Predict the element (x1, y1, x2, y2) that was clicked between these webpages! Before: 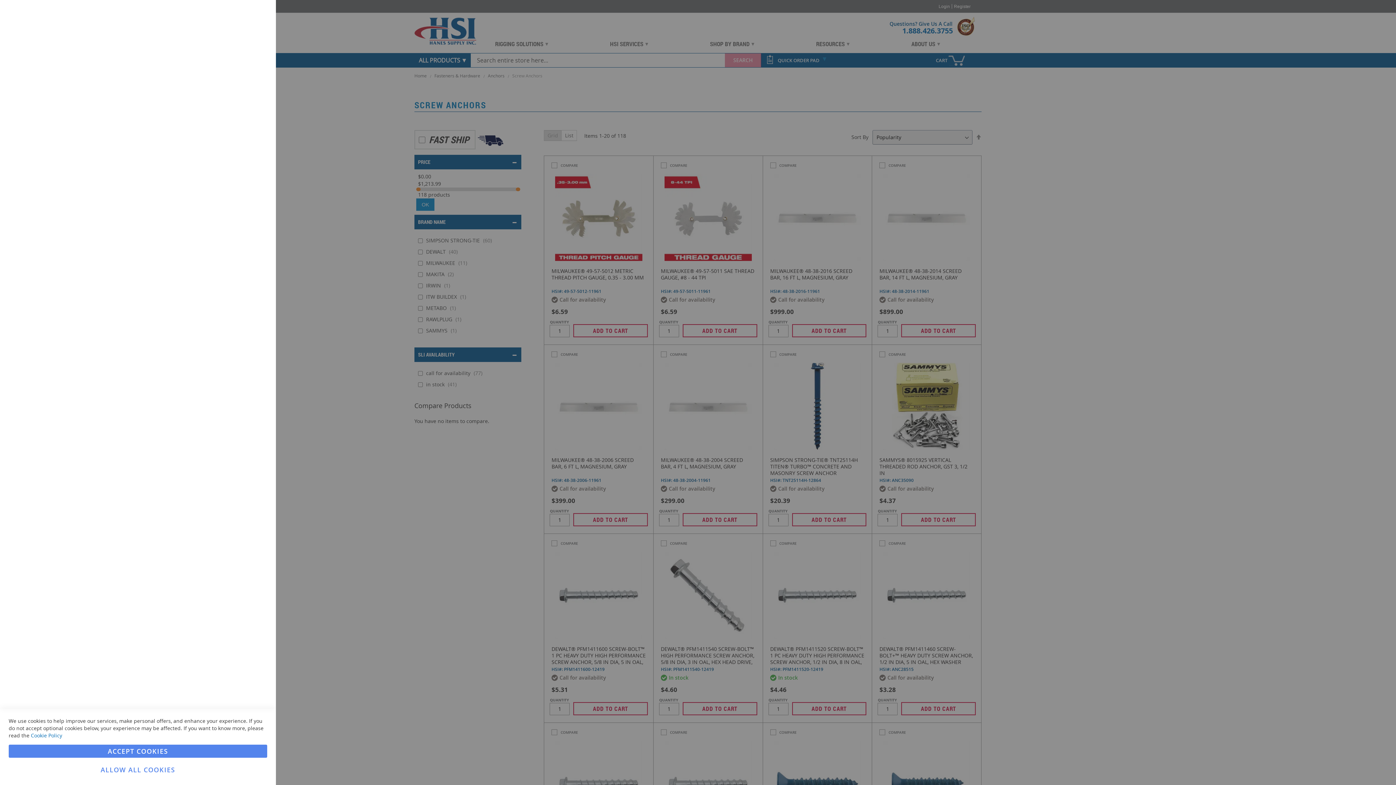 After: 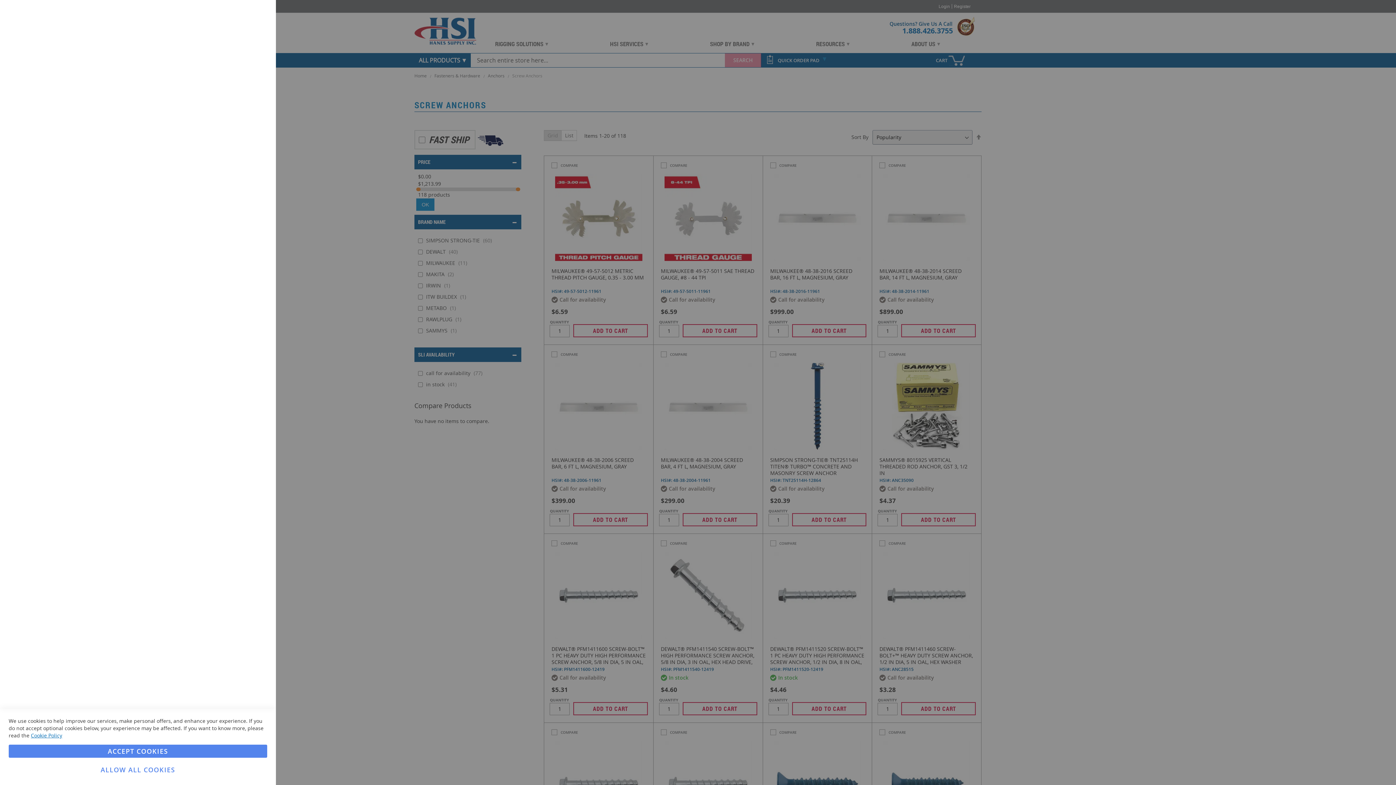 Action: bbox: (30, 732, 62, 739) label: Cookie Policy